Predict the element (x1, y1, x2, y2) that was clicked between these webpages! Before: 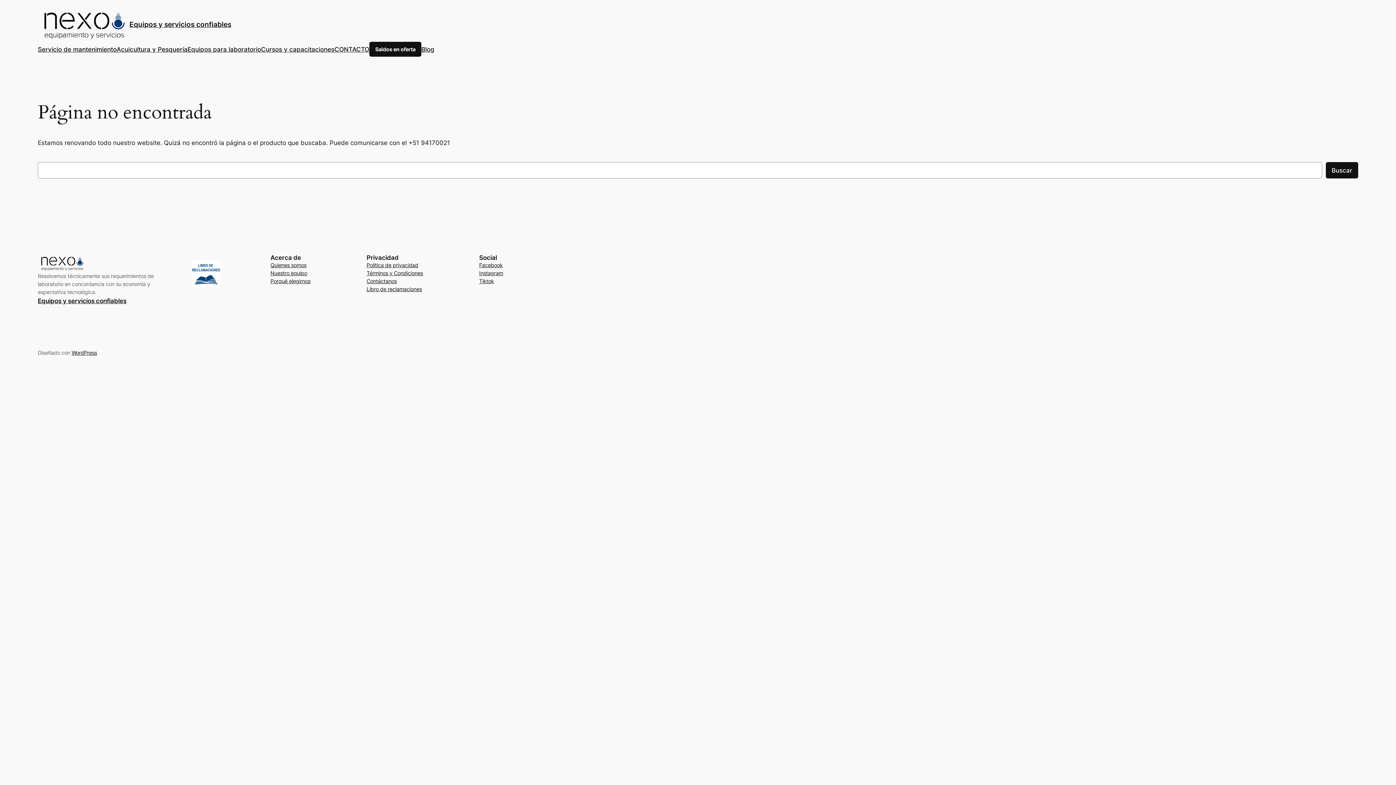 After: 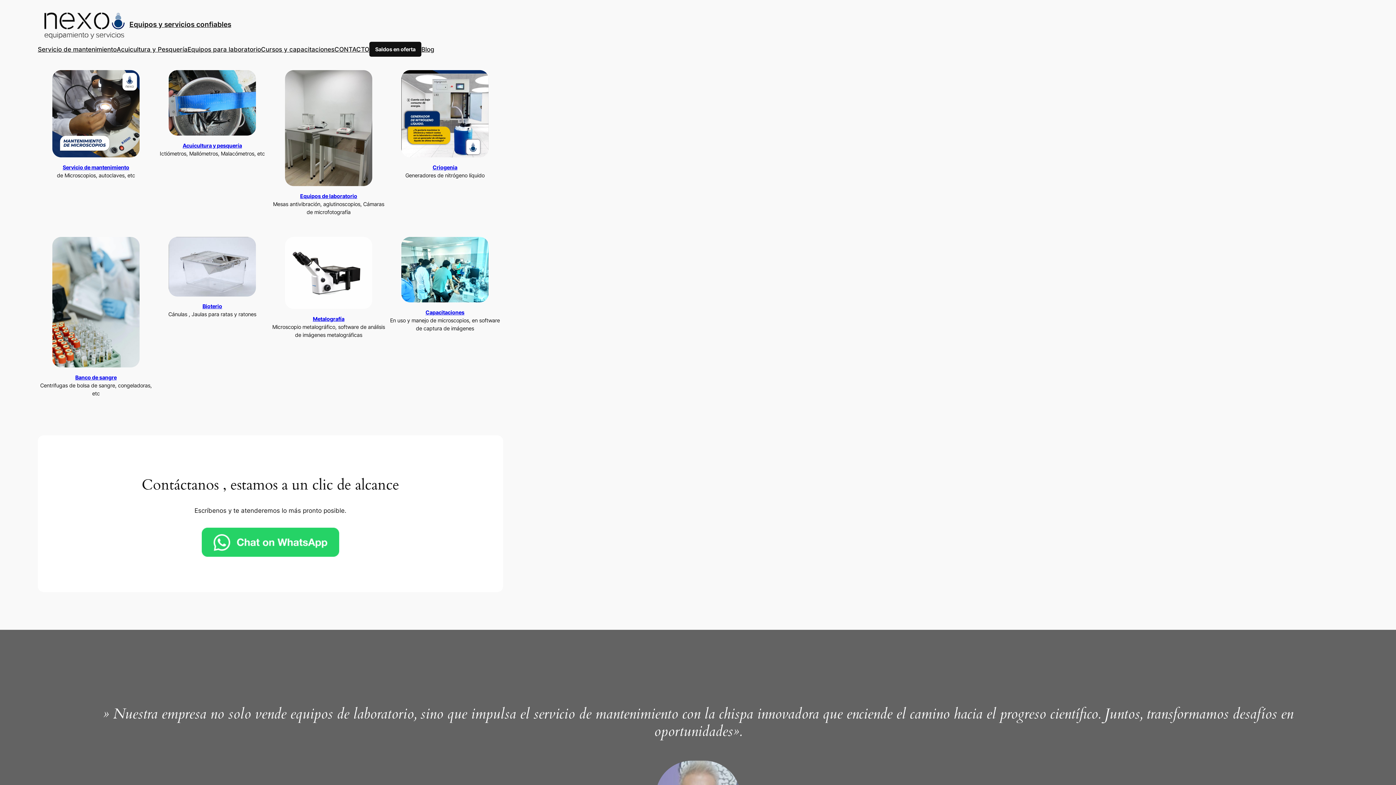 Action: bbox: (37, 297, 126, 304) label: Equipos y servicios confiables